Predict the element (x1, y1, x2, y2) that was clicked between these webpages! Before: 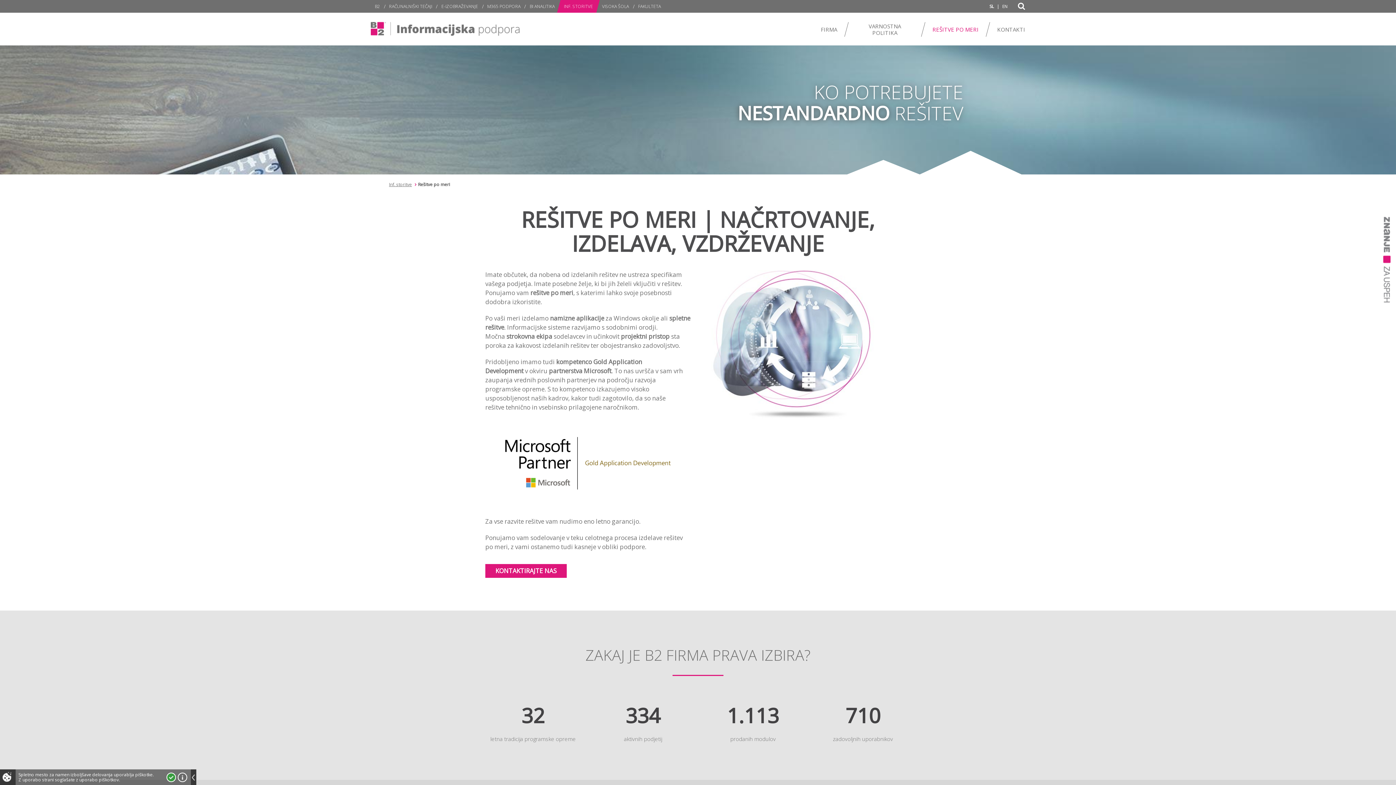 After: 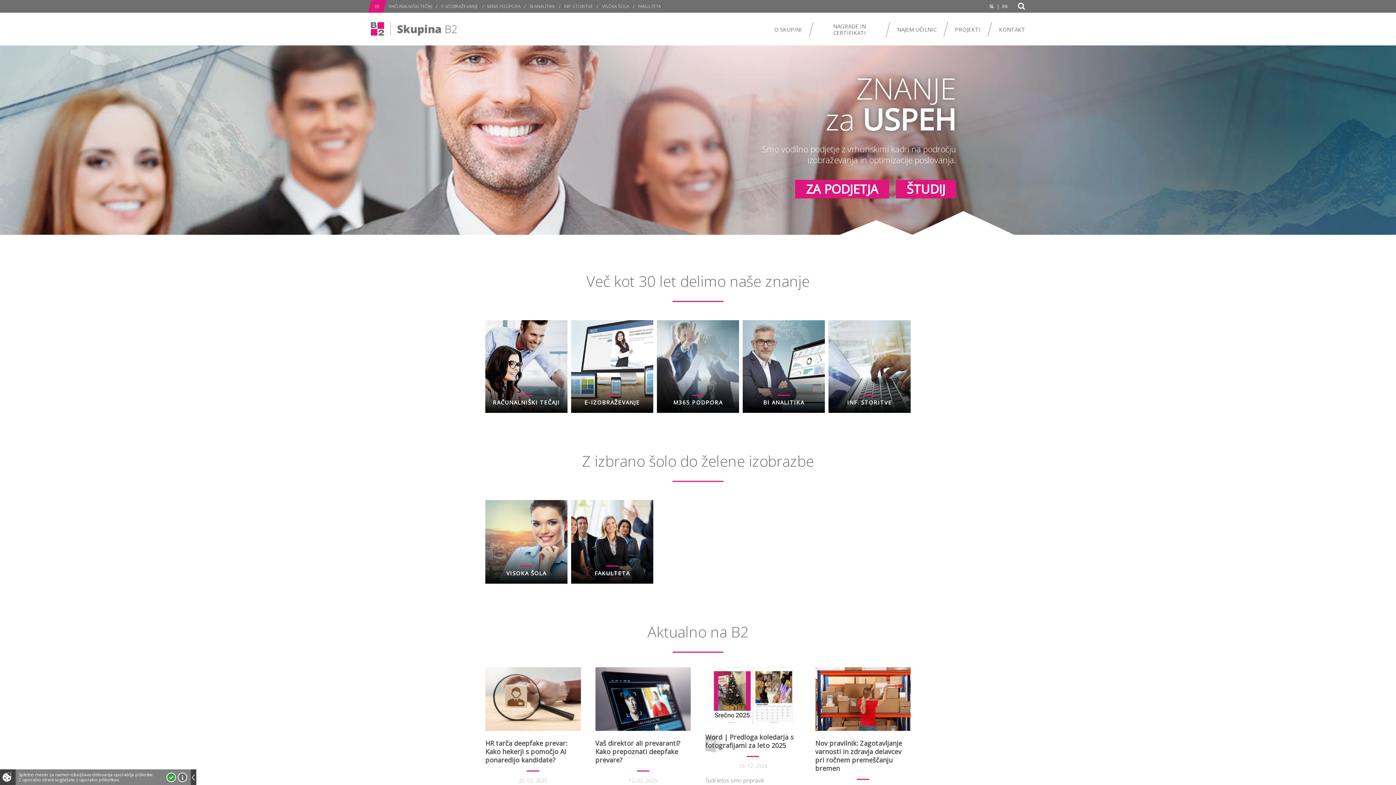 Action: bbox: (368, 0, 386, 12) label: B2